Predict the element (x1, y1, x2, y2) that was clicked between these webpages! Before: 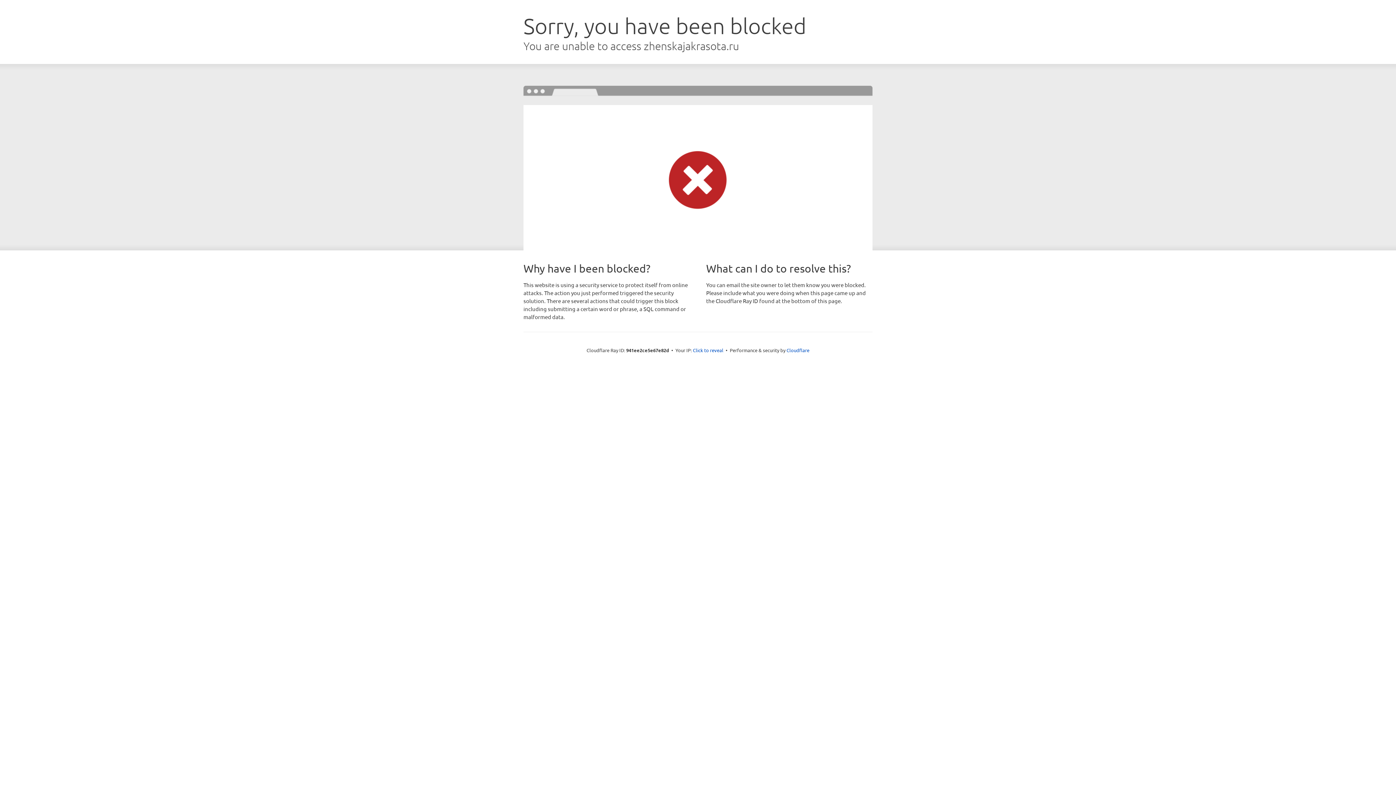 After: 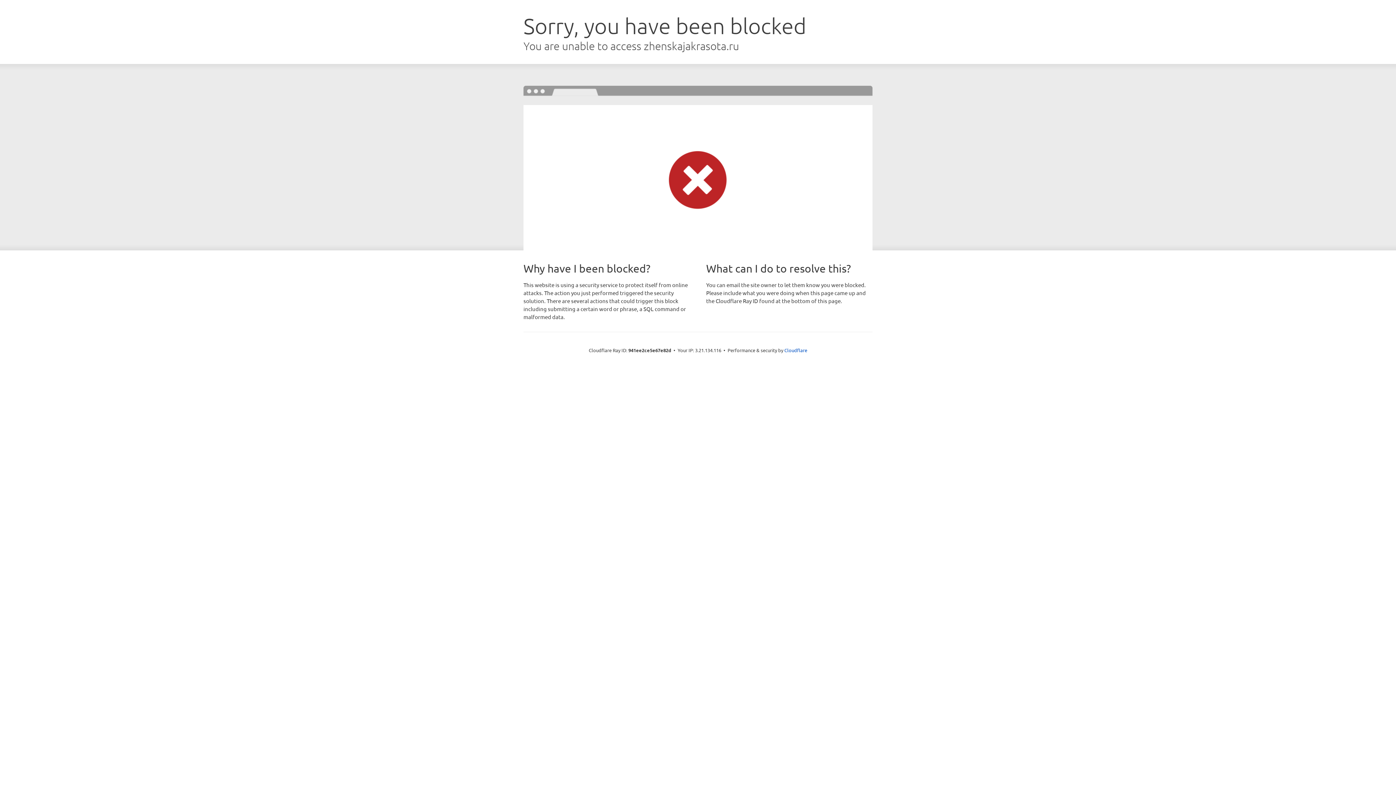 Action: label: Click to reveal bbox: (693, 346, 723, 353)